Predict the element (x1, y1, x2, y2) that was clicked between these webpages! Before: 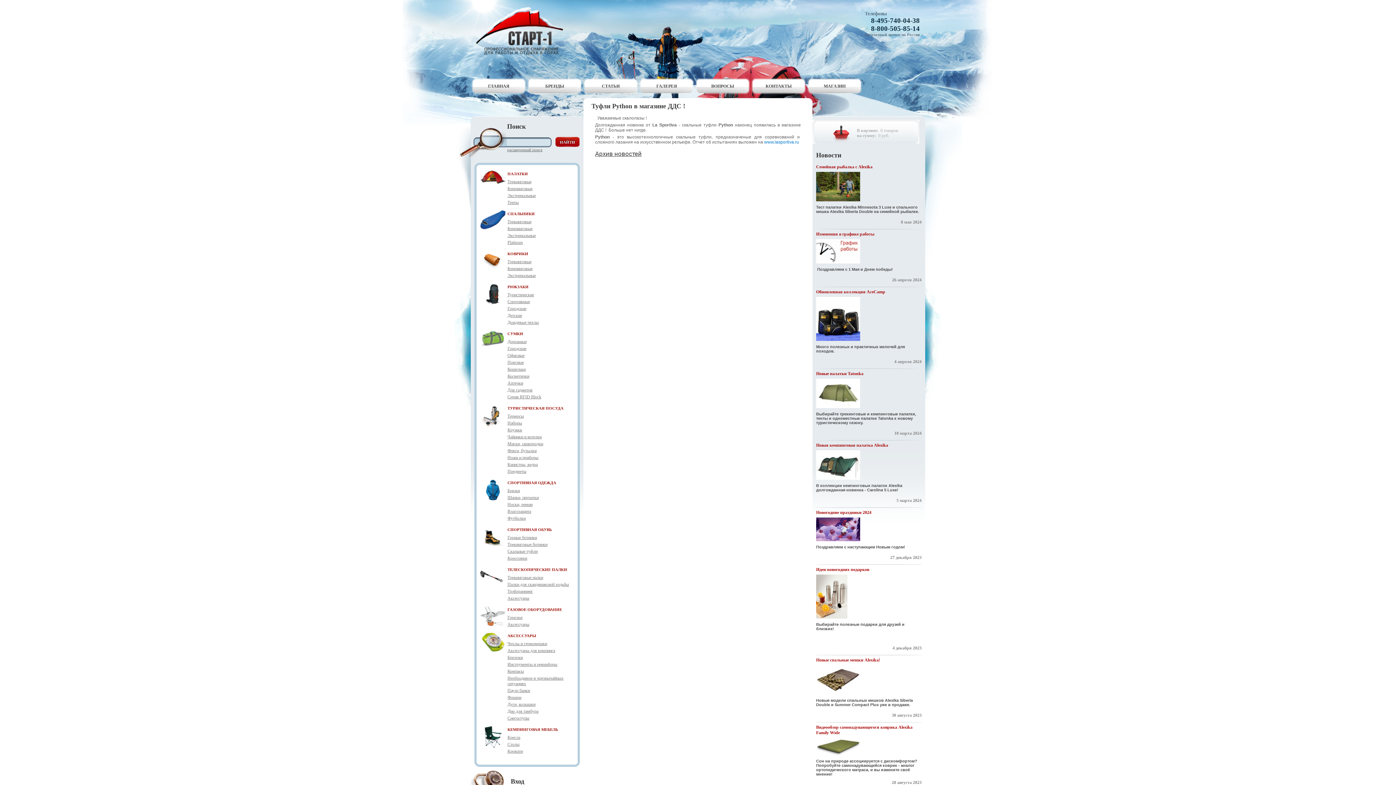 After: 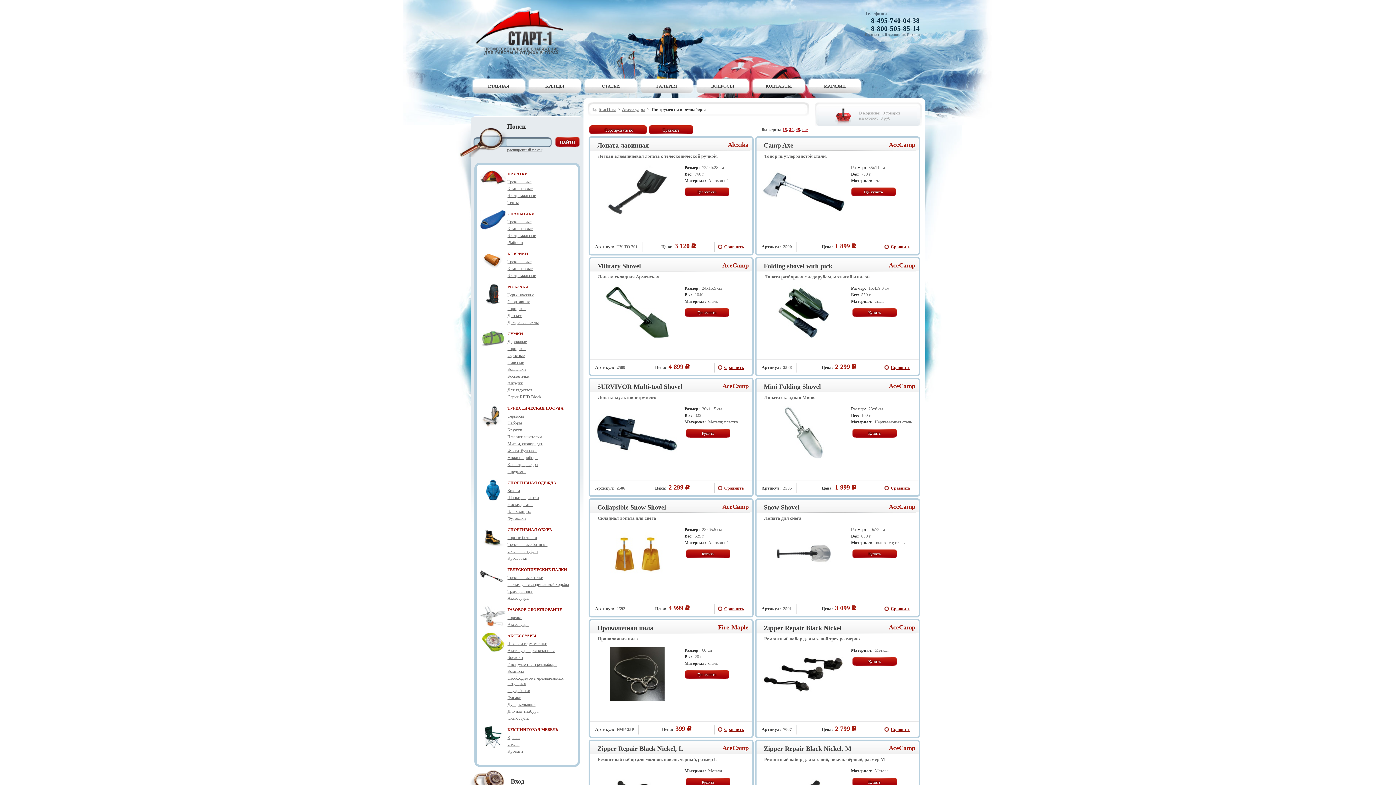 Action: label: Инструменты и ремнаборы bbox: (507, 662, 557, 667)